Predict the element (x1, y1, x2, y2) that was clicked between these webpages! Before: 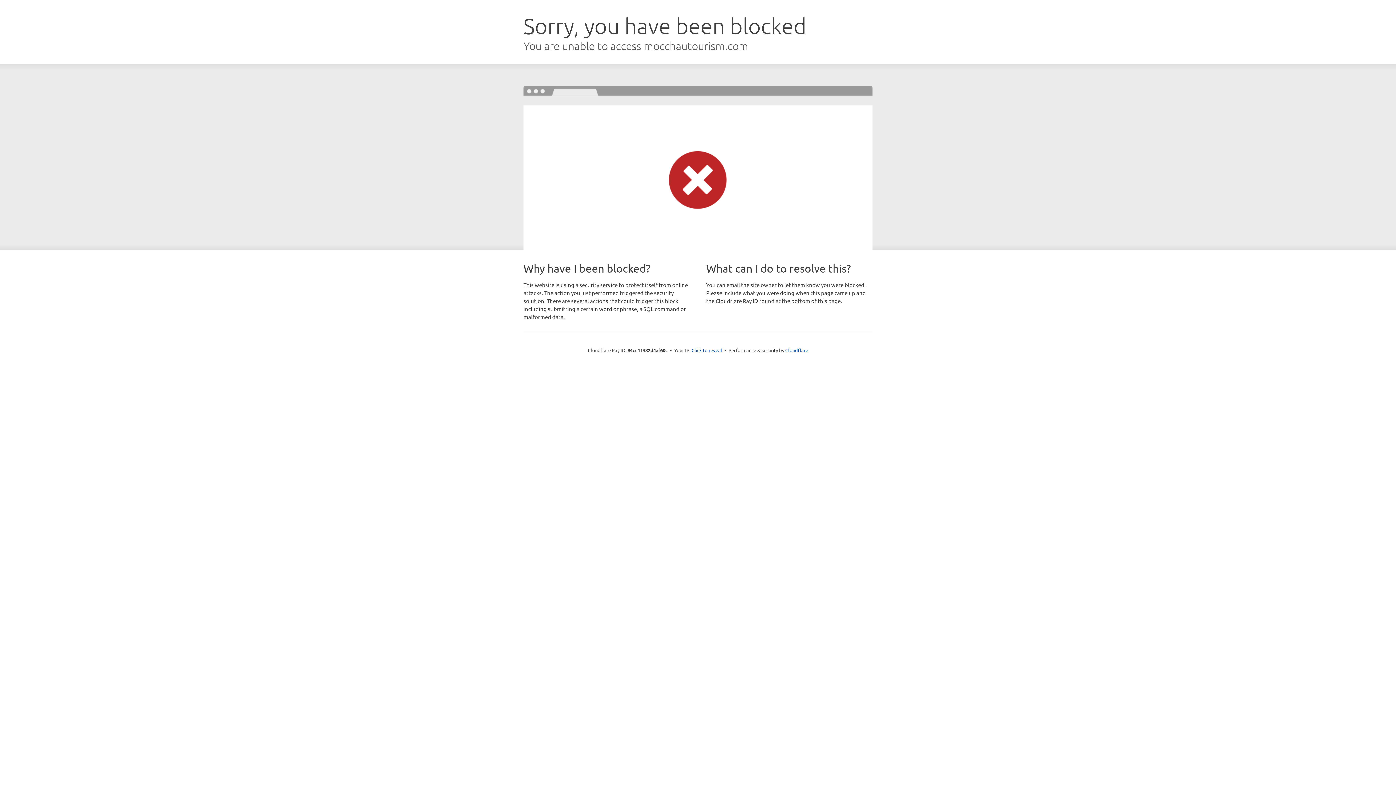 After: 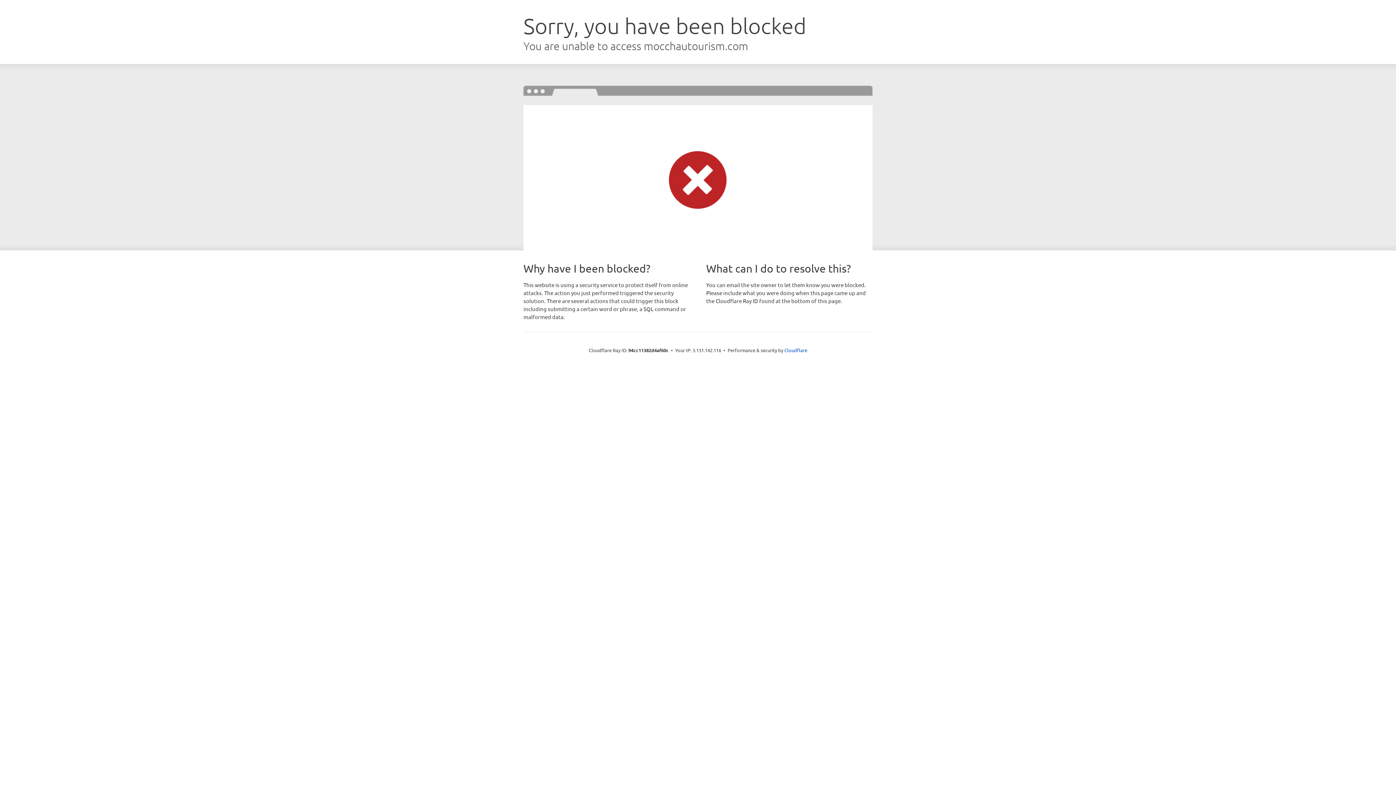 Action: bbox: (691, 346, 722, 353) label: Click to reveal